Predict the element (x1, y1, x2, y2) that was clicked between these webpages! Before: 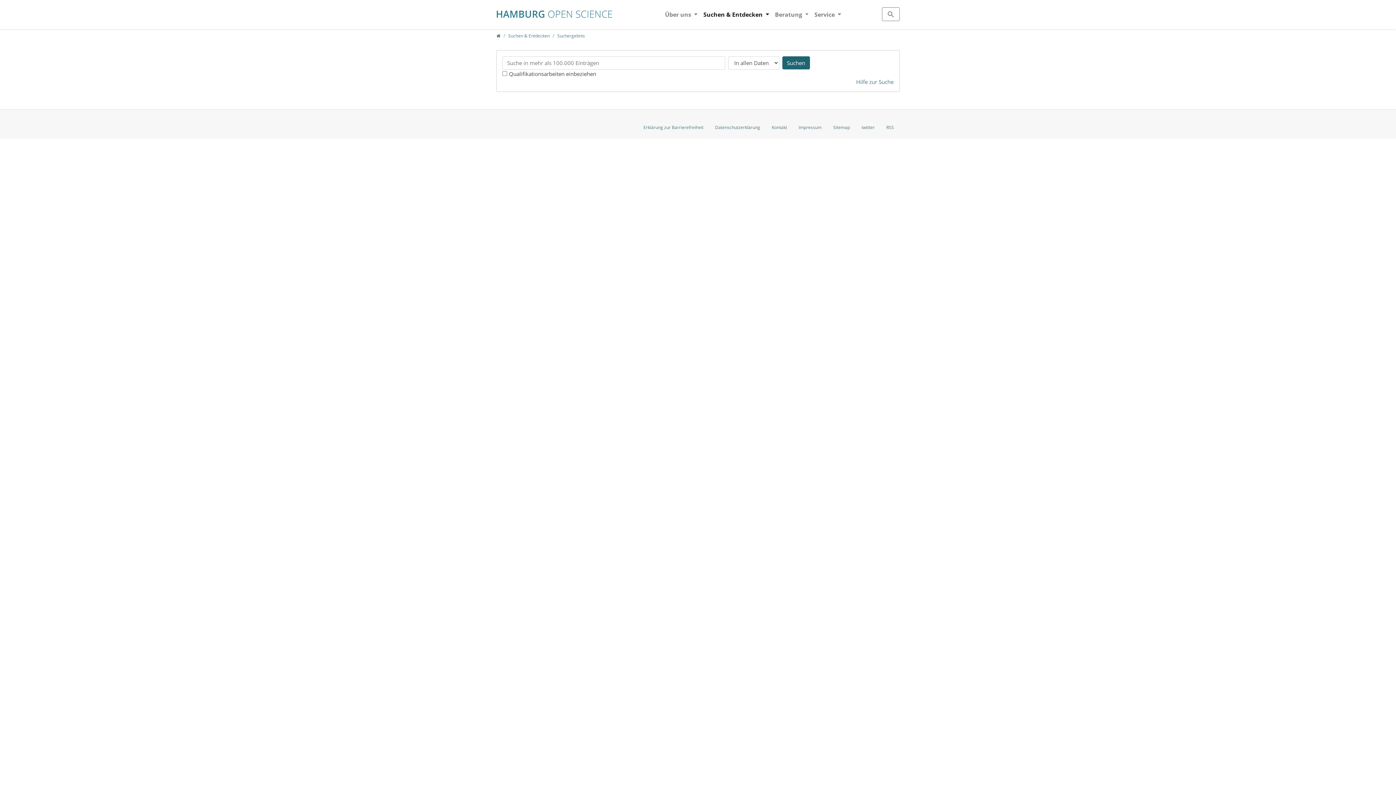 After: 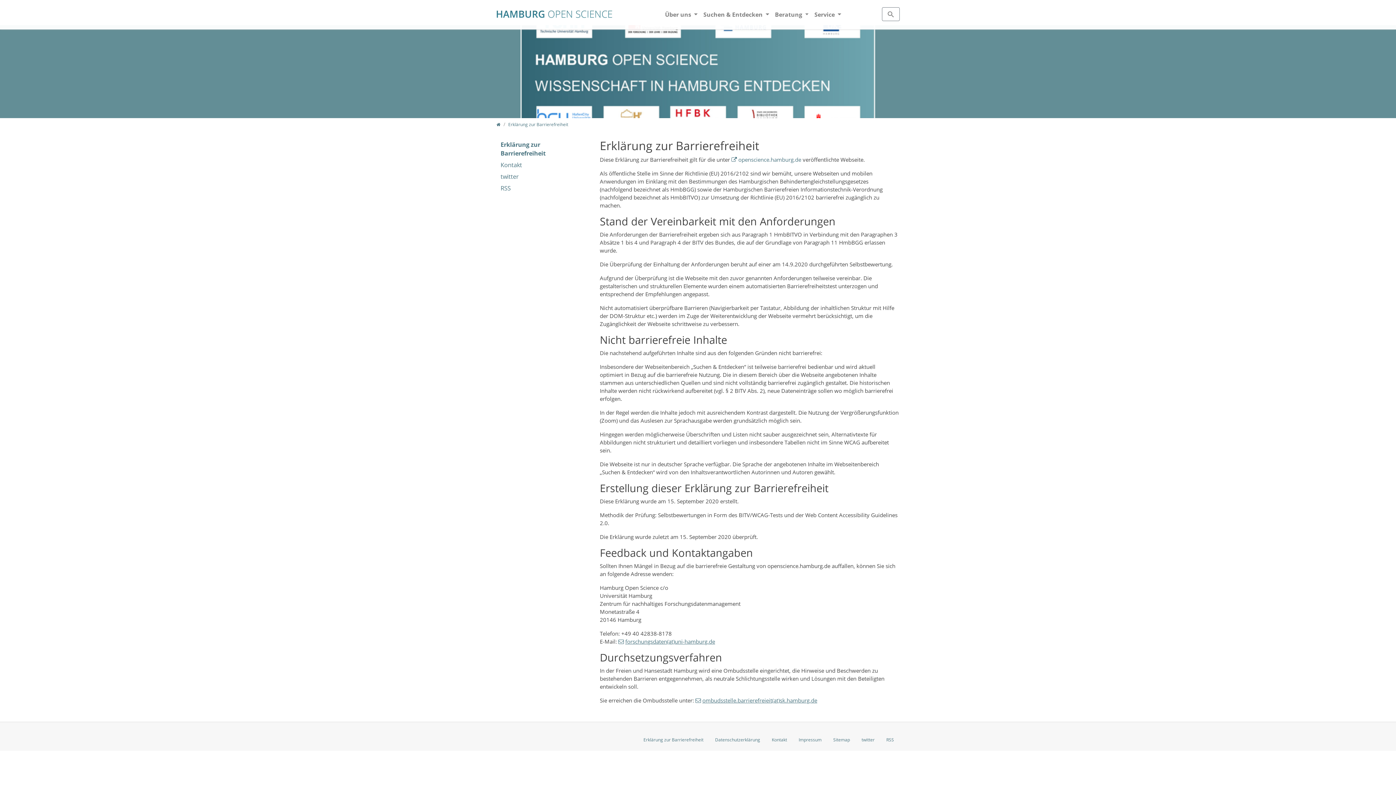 Action: bbox: (637, 121, 709, 133) label: Erklärung zur Barrierefreiheit